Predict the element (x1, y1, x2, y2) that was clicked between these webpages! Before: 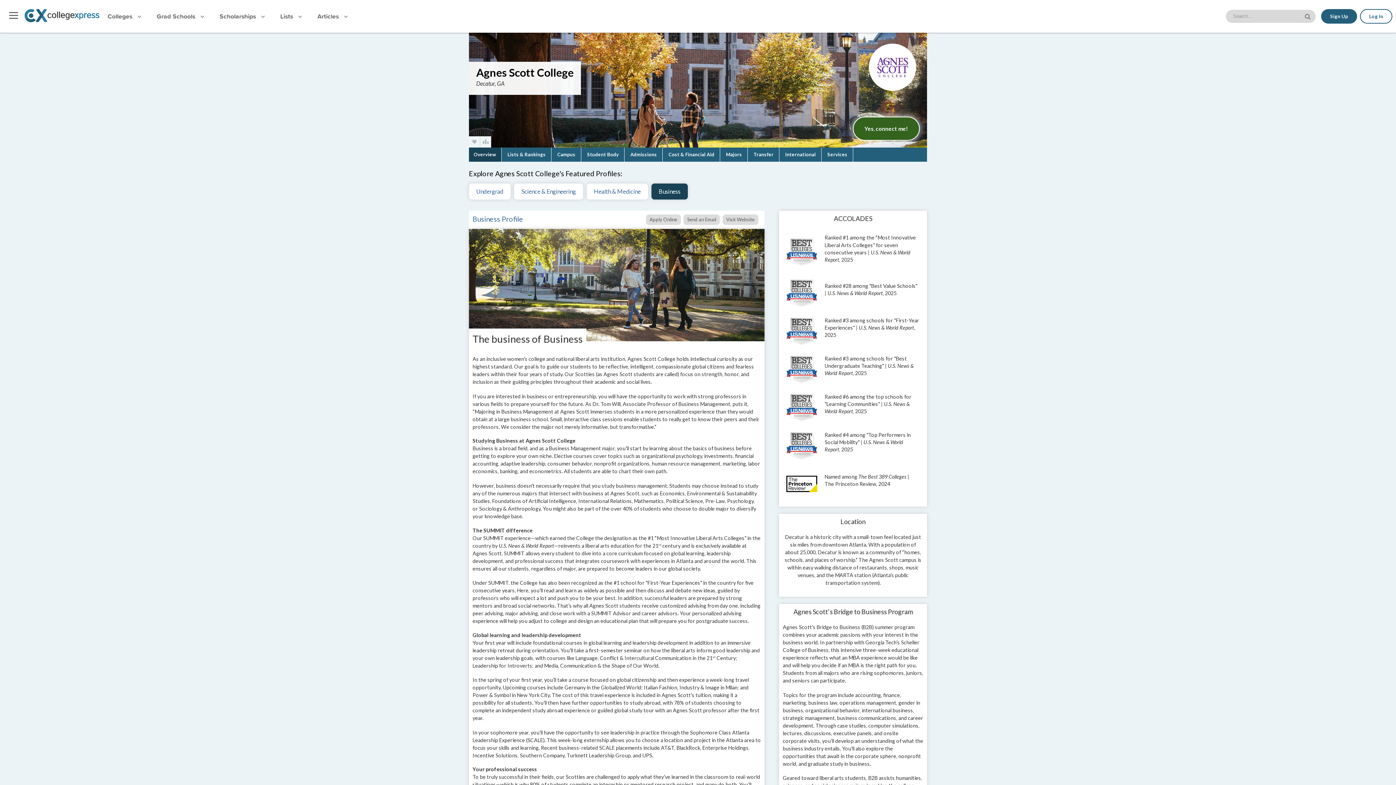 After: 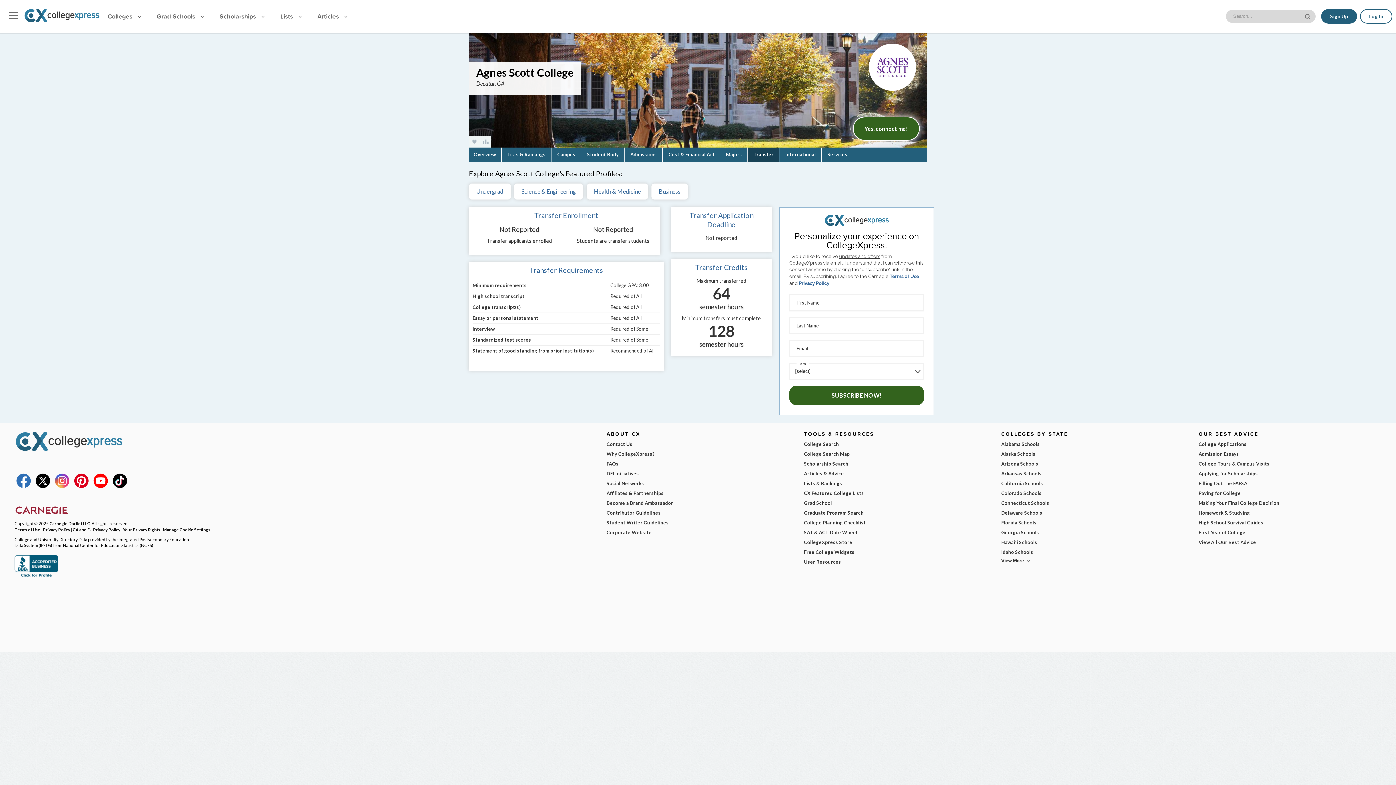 Action: label: Transfer bbox: (748, 147, 779, 161)